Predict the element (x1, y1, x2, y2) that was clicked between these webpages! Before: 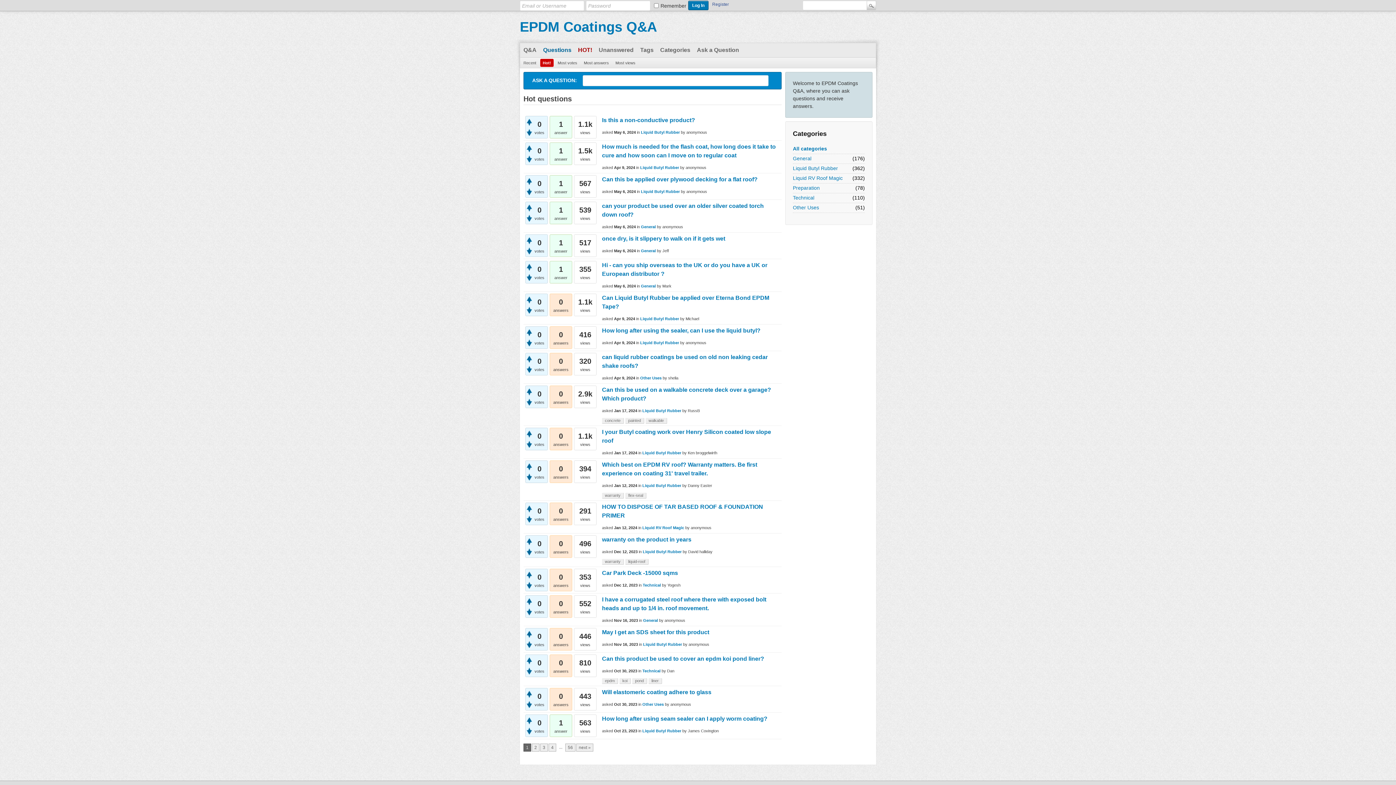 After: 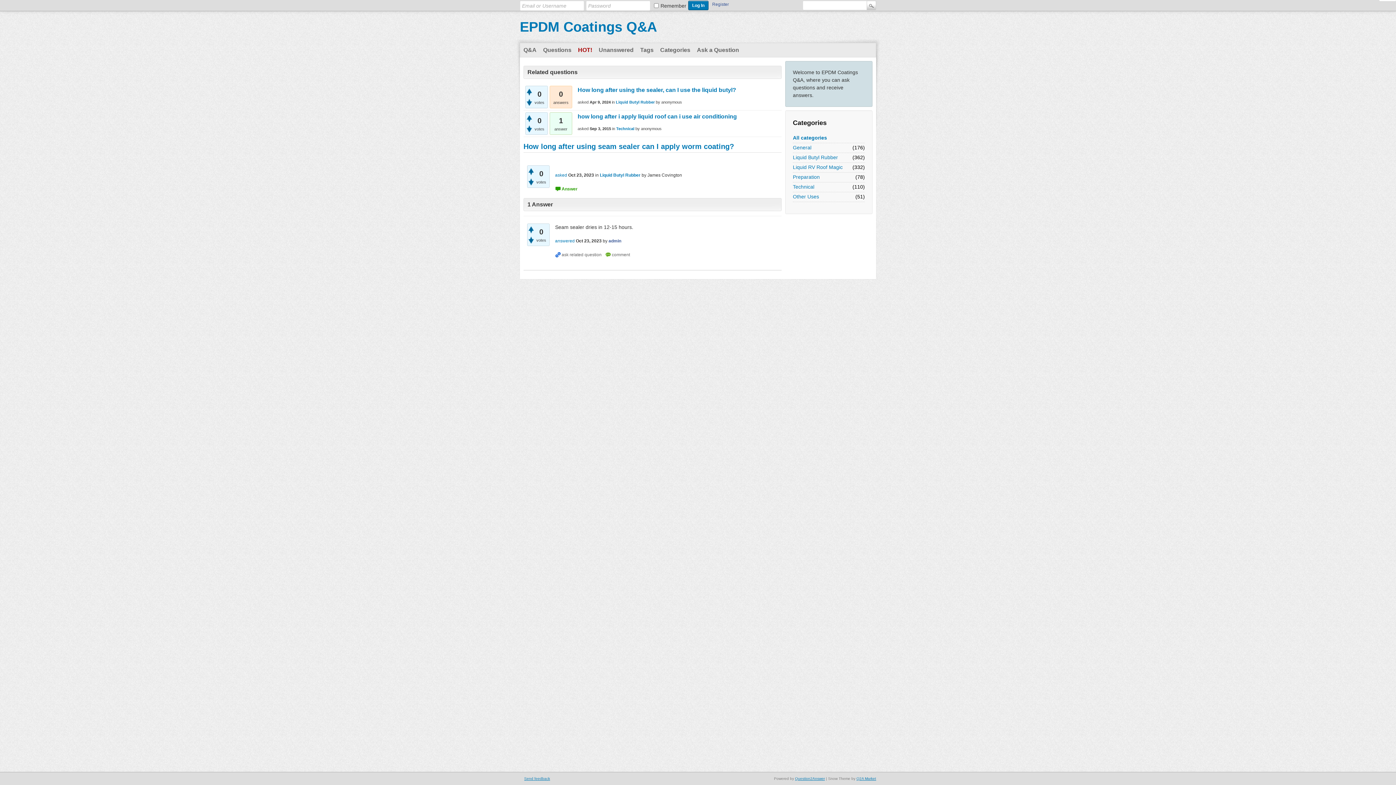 Action: label: How long after using seam sealer can I apply worm coating? bbox: (602, 716, 767, 722)